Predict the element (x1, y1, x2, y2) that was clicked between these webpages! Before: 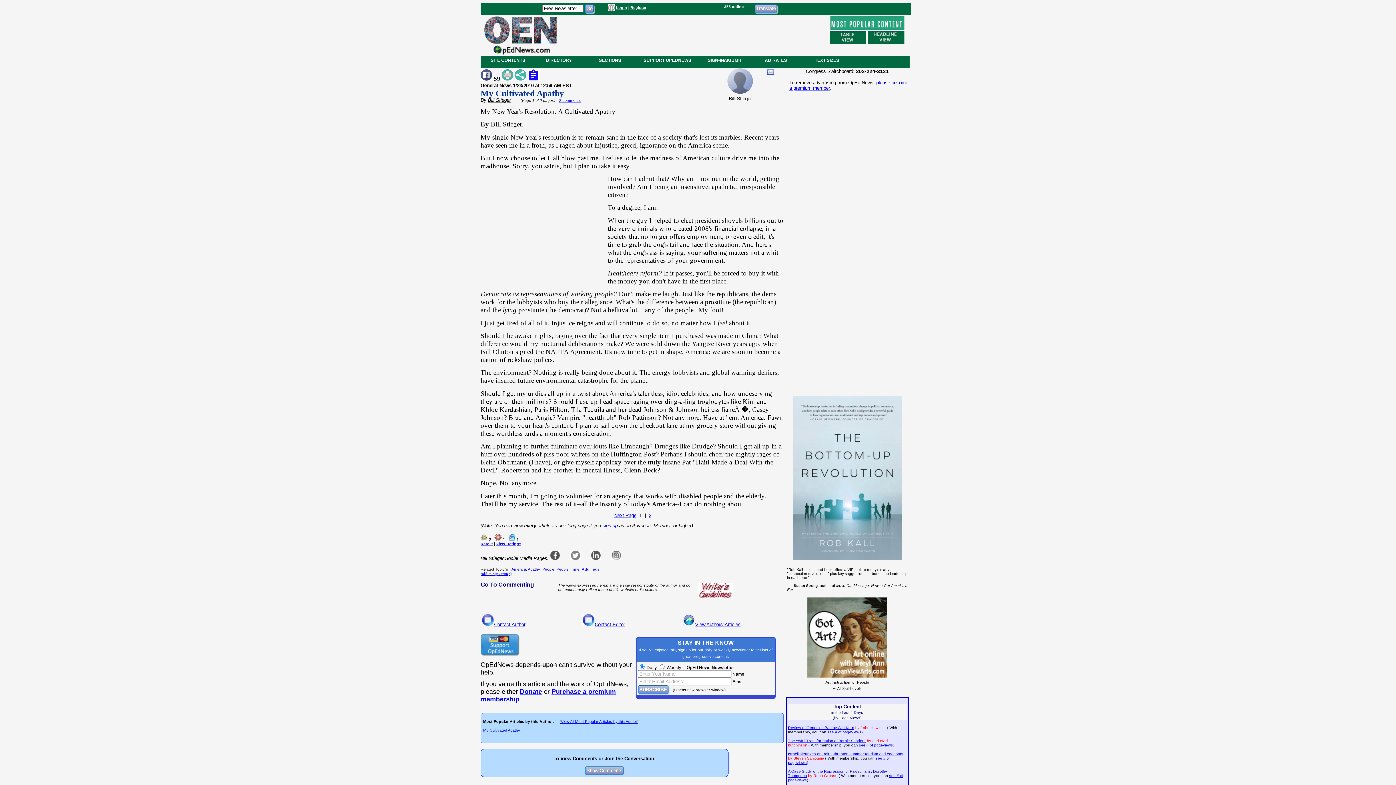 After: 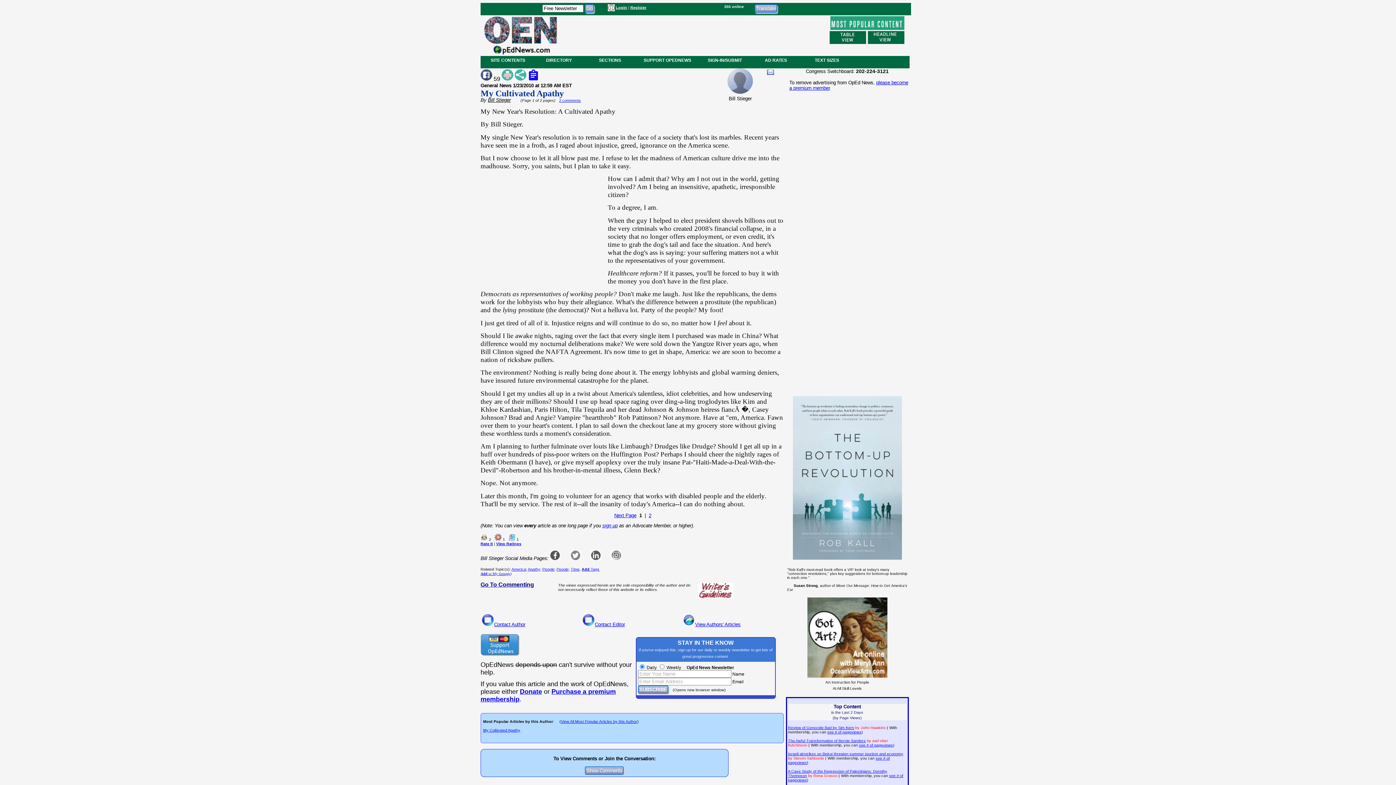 Action: bbox: (496, 541, 521, 546) label: View Ratings